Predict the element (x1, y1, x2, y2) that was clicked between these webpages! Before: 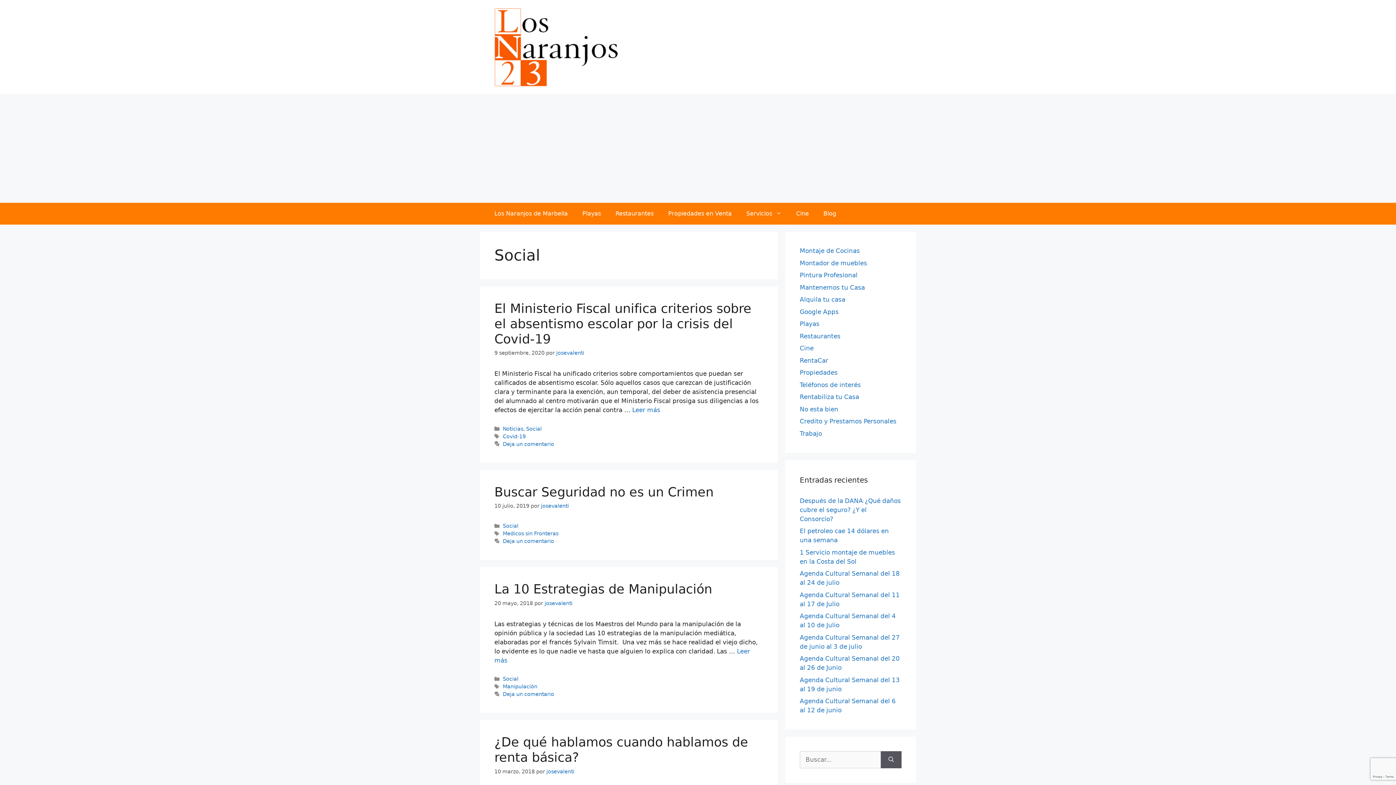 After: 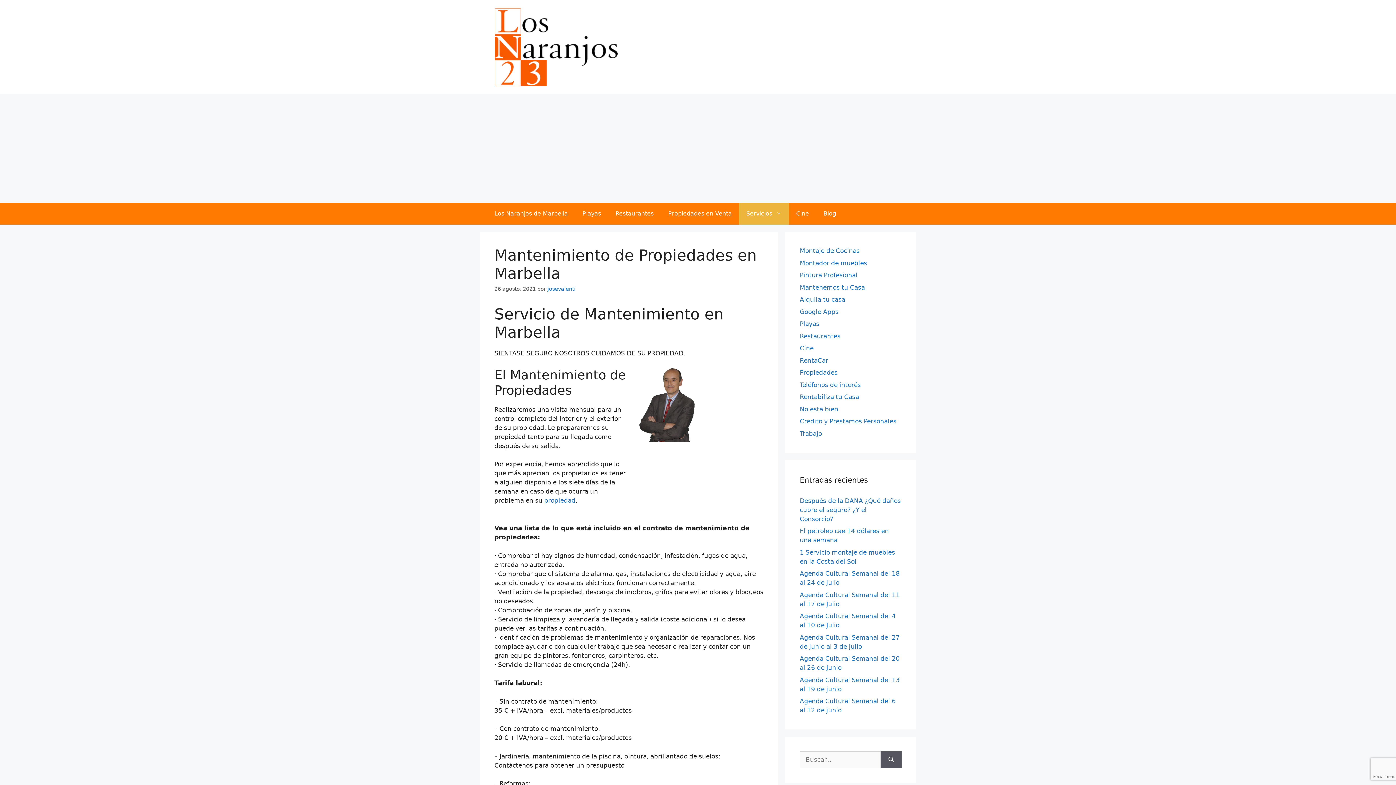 Action: label: Mantenemos tu Casa bbox: (800, 283, 865, 291)